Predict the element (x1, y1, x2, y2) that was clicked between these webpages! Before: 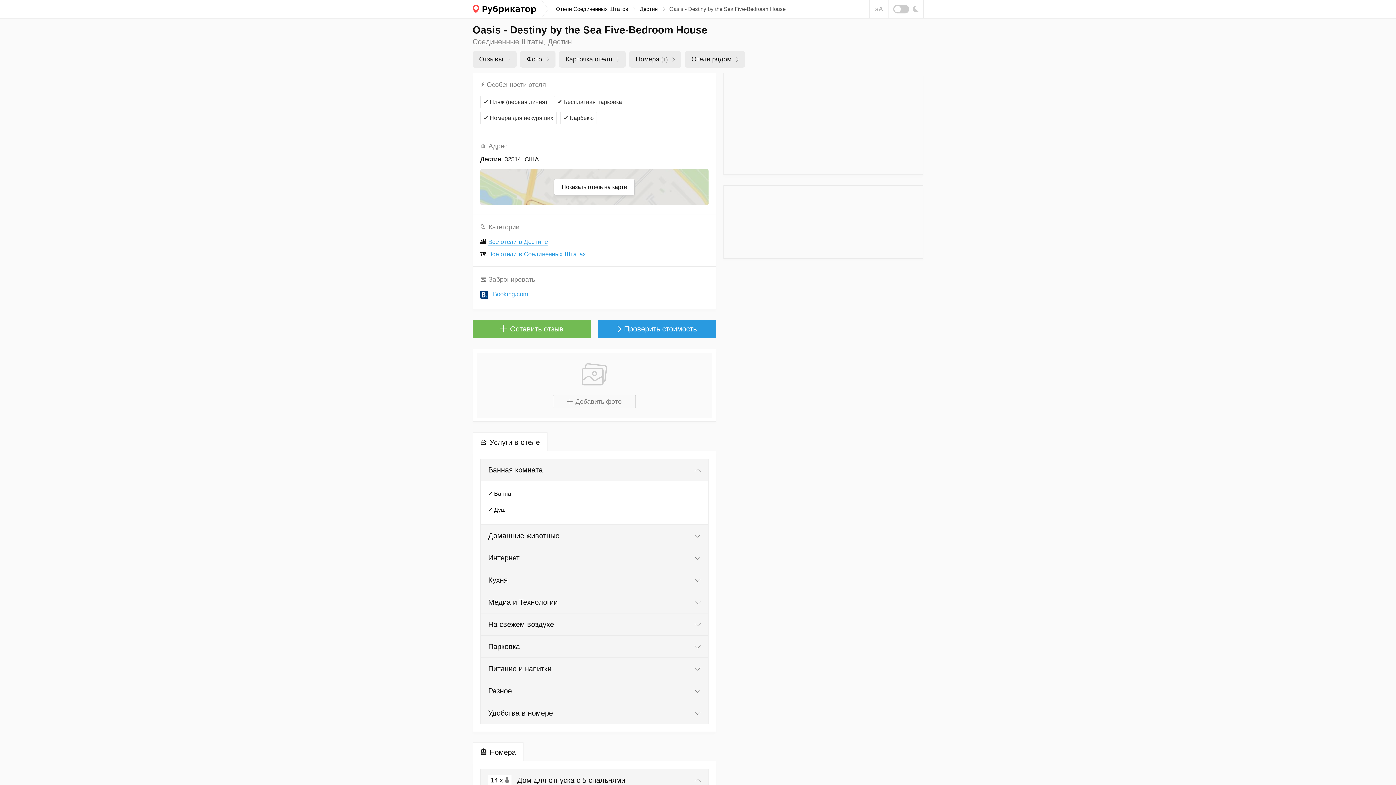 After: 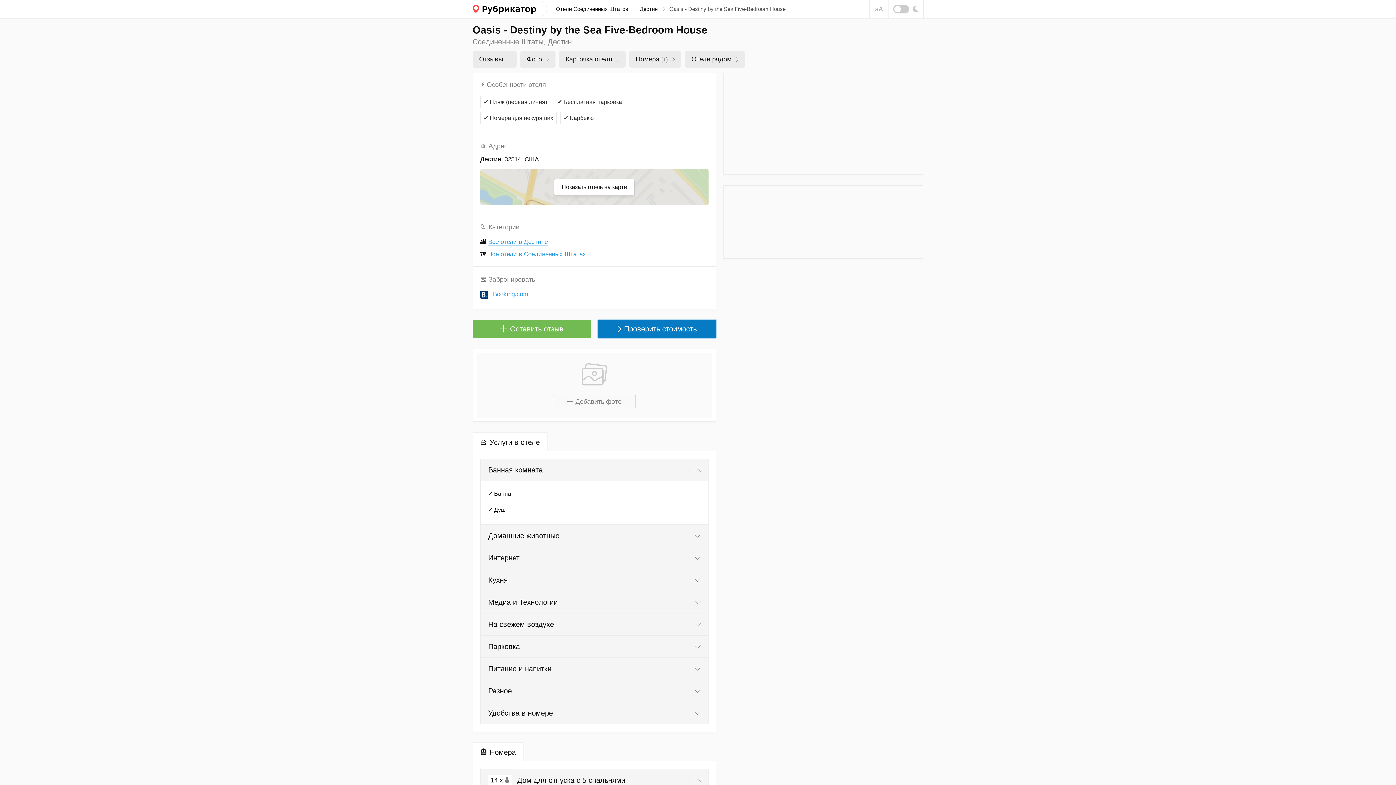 Action: bbox: (598, 320, 716, 338) label: Проверить стоимость